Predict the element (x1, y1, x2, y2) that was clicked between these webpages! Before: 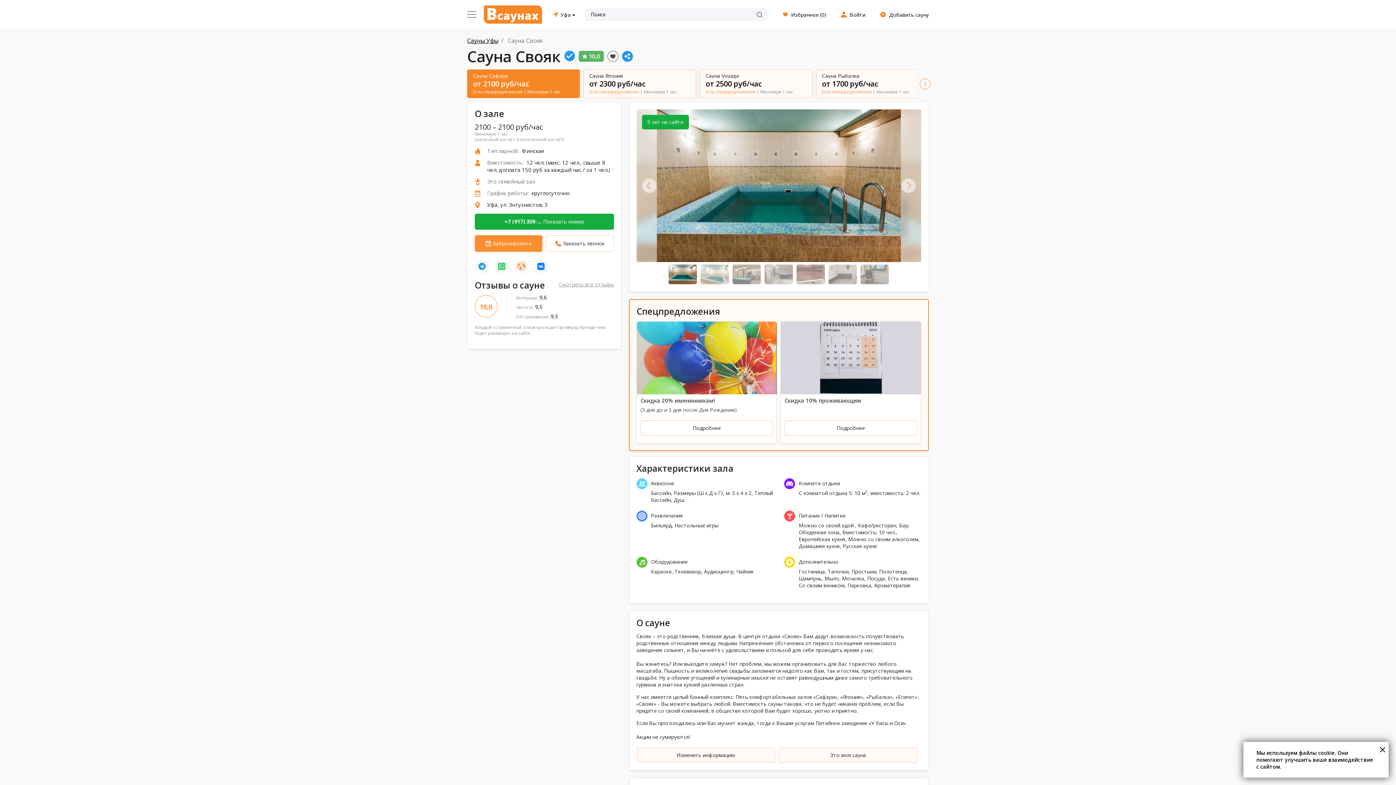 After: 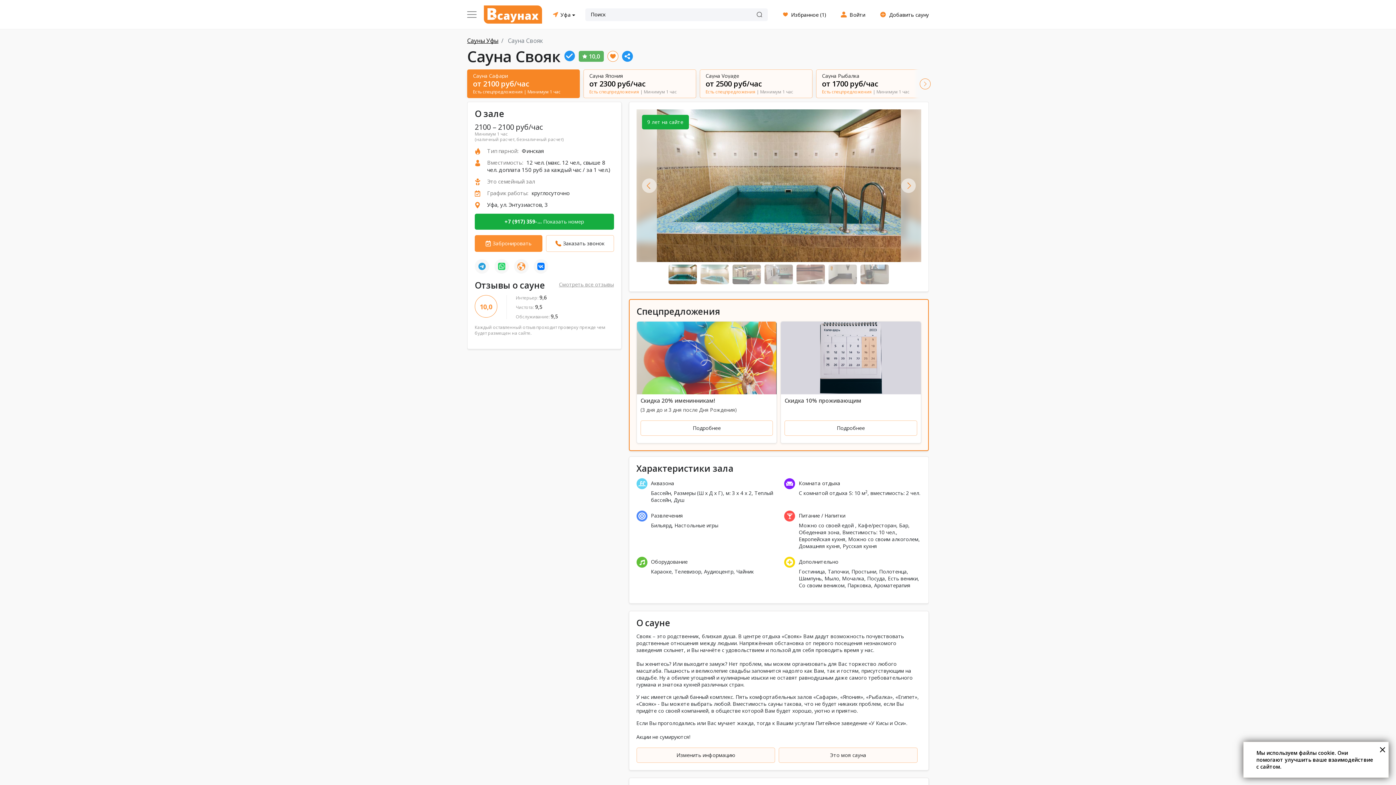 Action: bbox: (607, 50, 618, 61)